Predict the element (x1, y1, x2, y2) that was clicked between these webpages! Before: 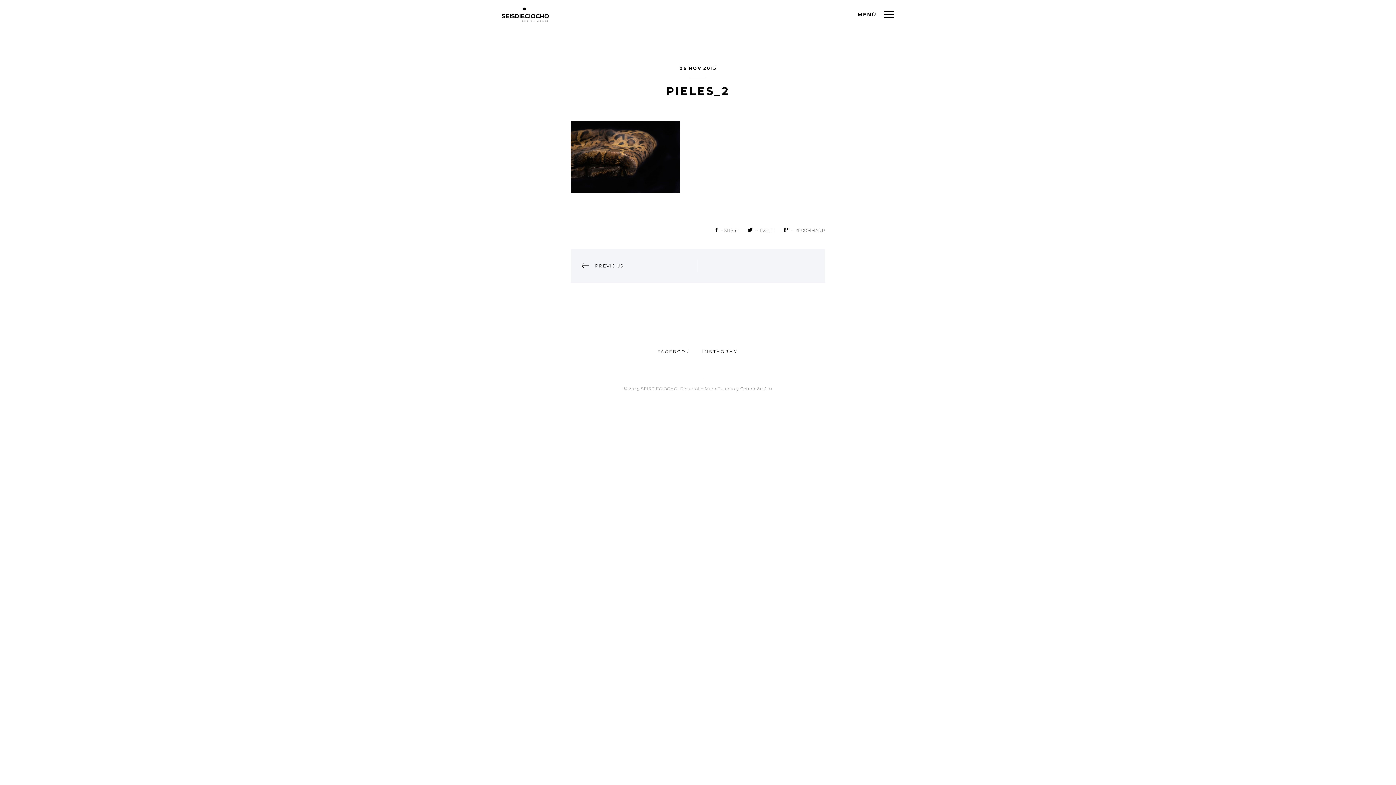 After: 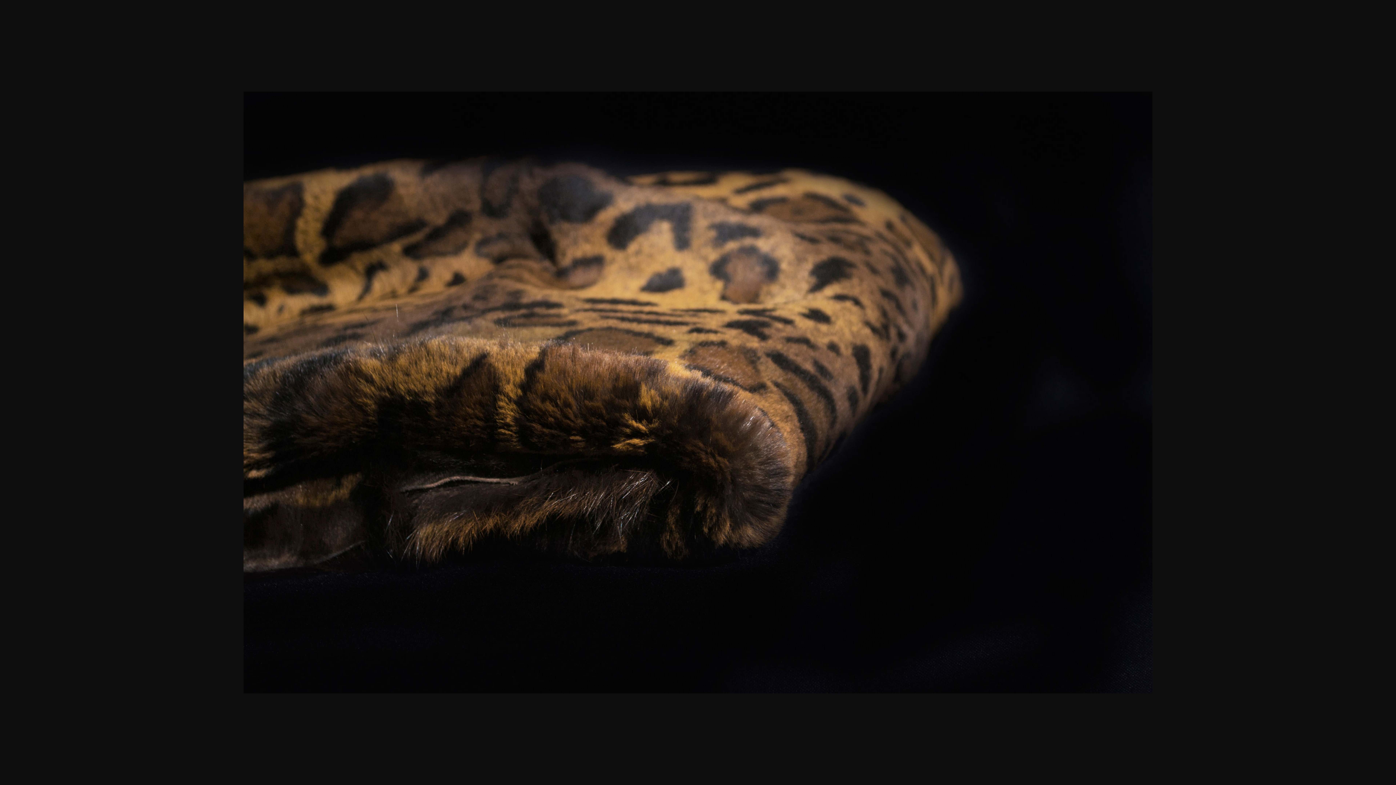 Action: bbox: (570, 153, 680, 159)